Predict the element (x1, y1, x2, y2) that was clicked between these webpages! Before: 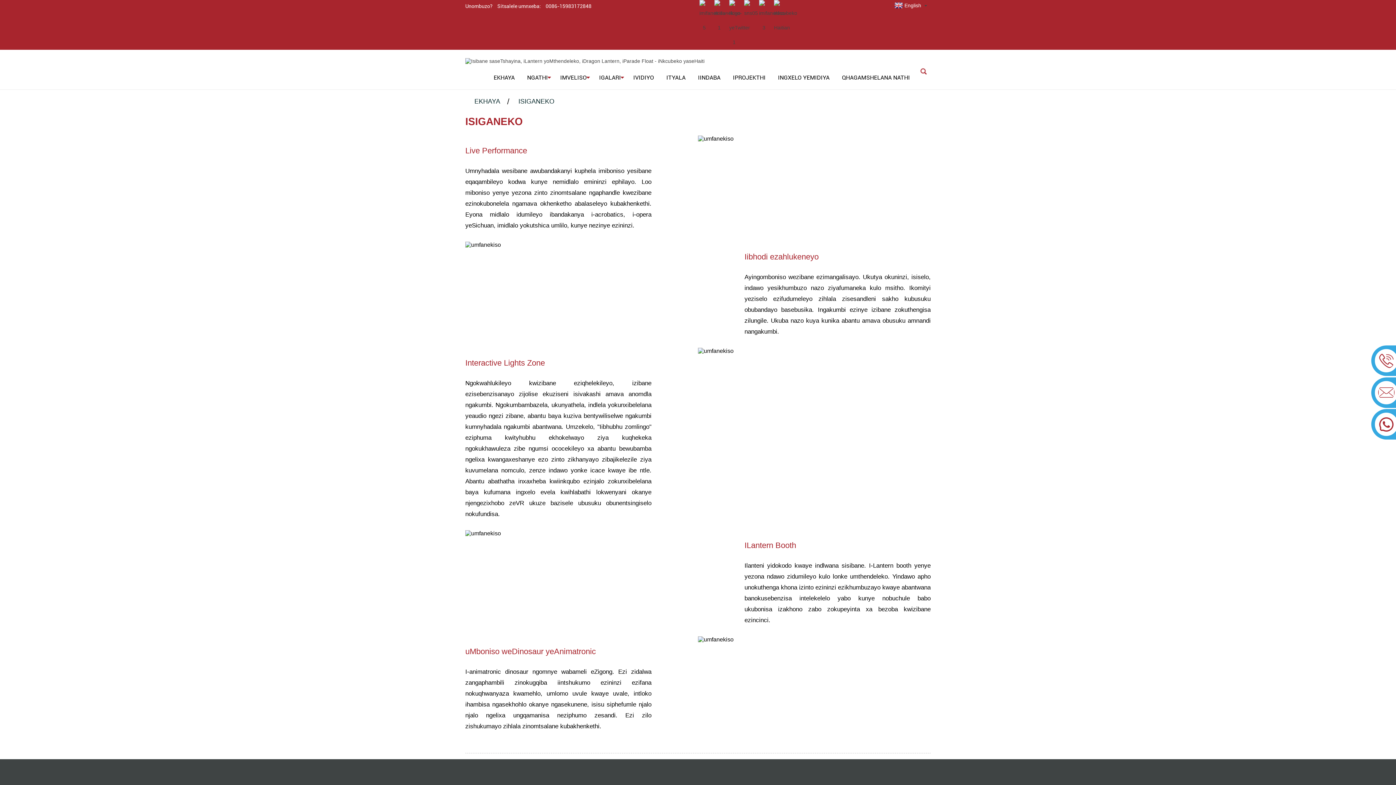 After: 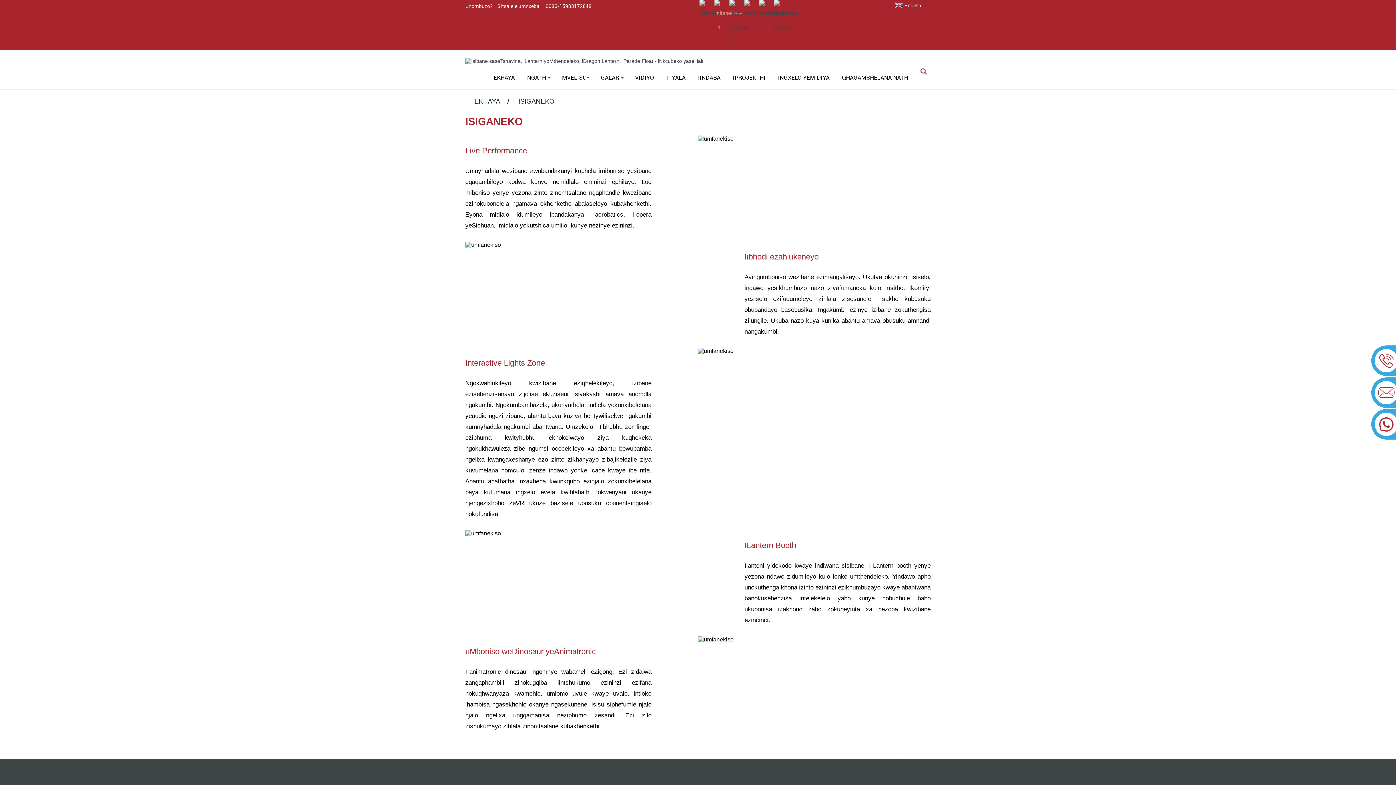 Action: bbox: (714, 0, 724, 34)